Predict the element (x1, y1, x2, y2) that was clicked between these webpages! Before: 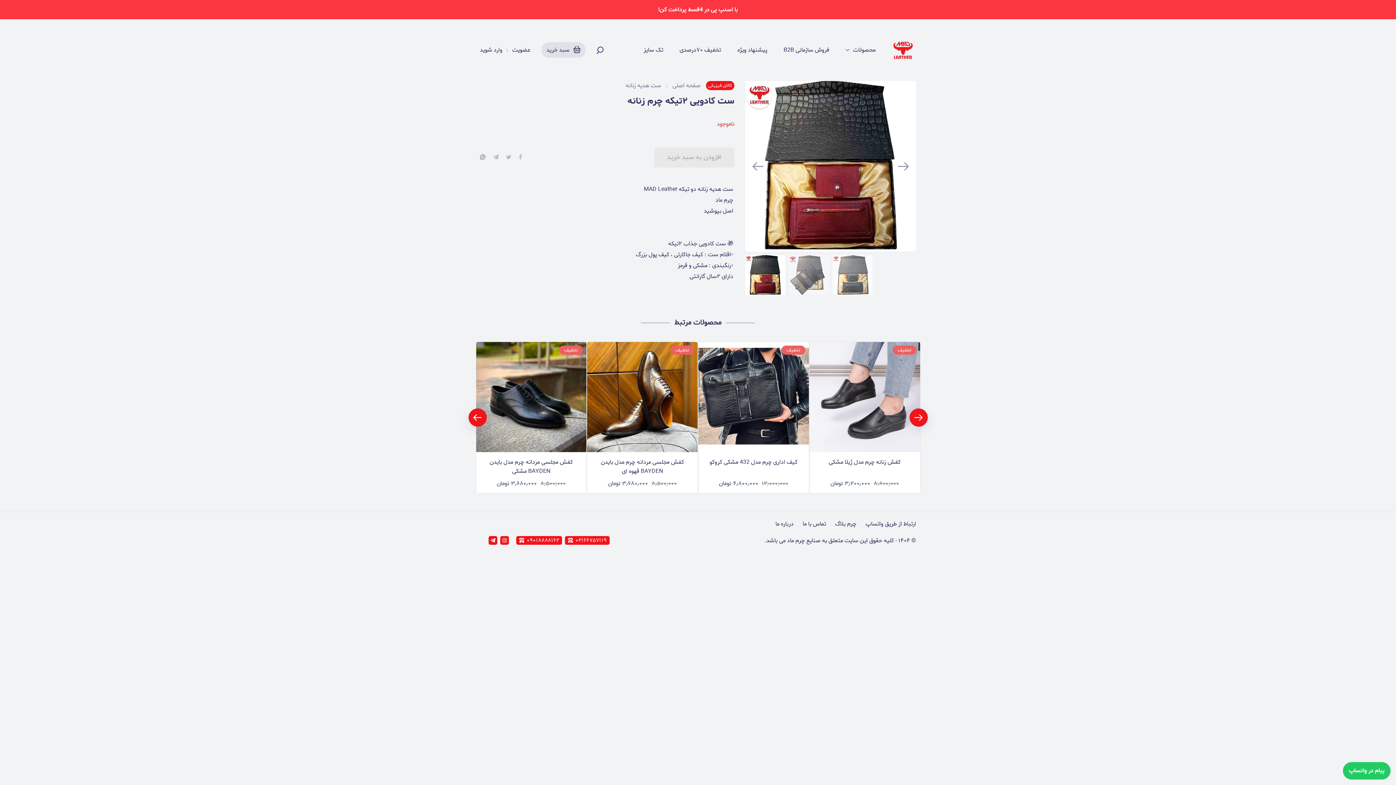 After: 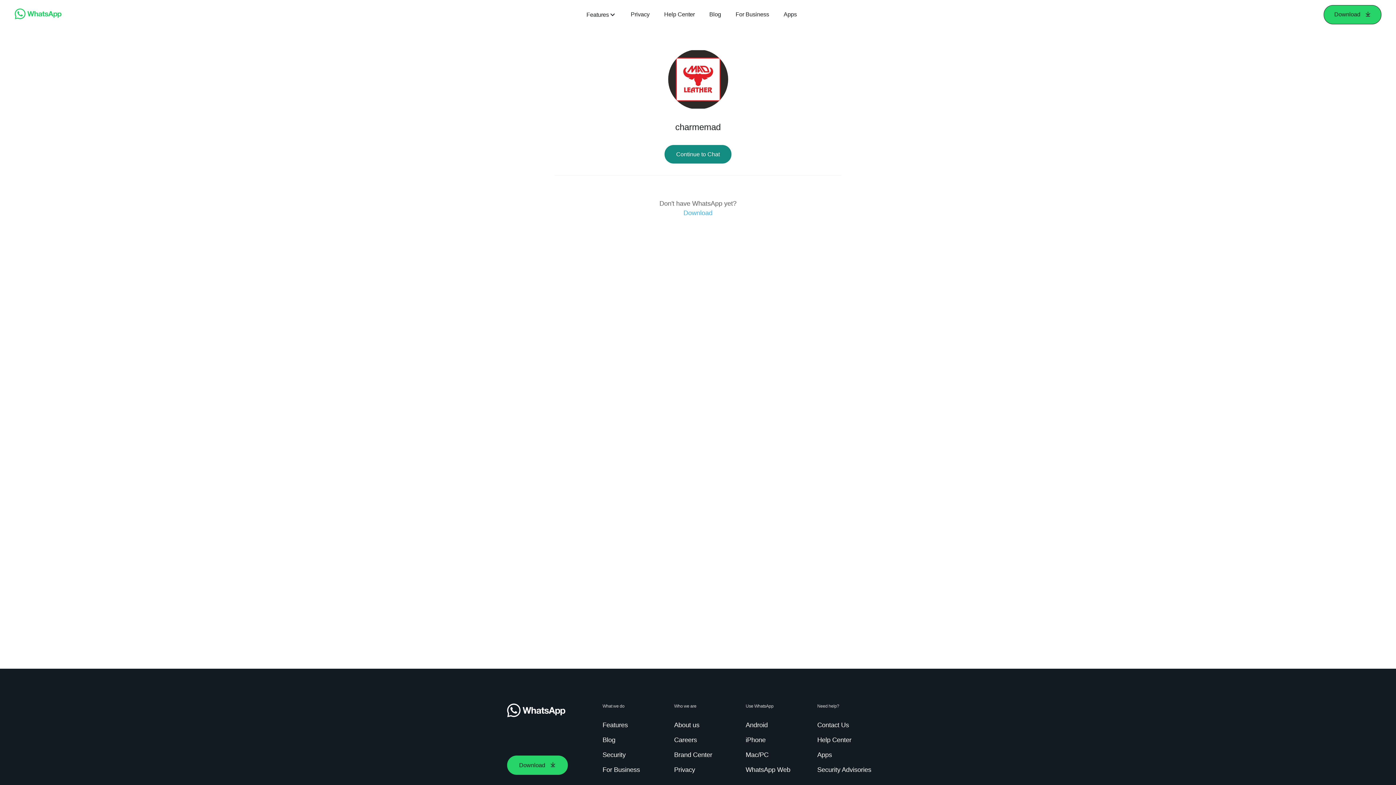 Action: label: ارتباط از طریق واتساپ bbox: (865, 519, 916, 529)